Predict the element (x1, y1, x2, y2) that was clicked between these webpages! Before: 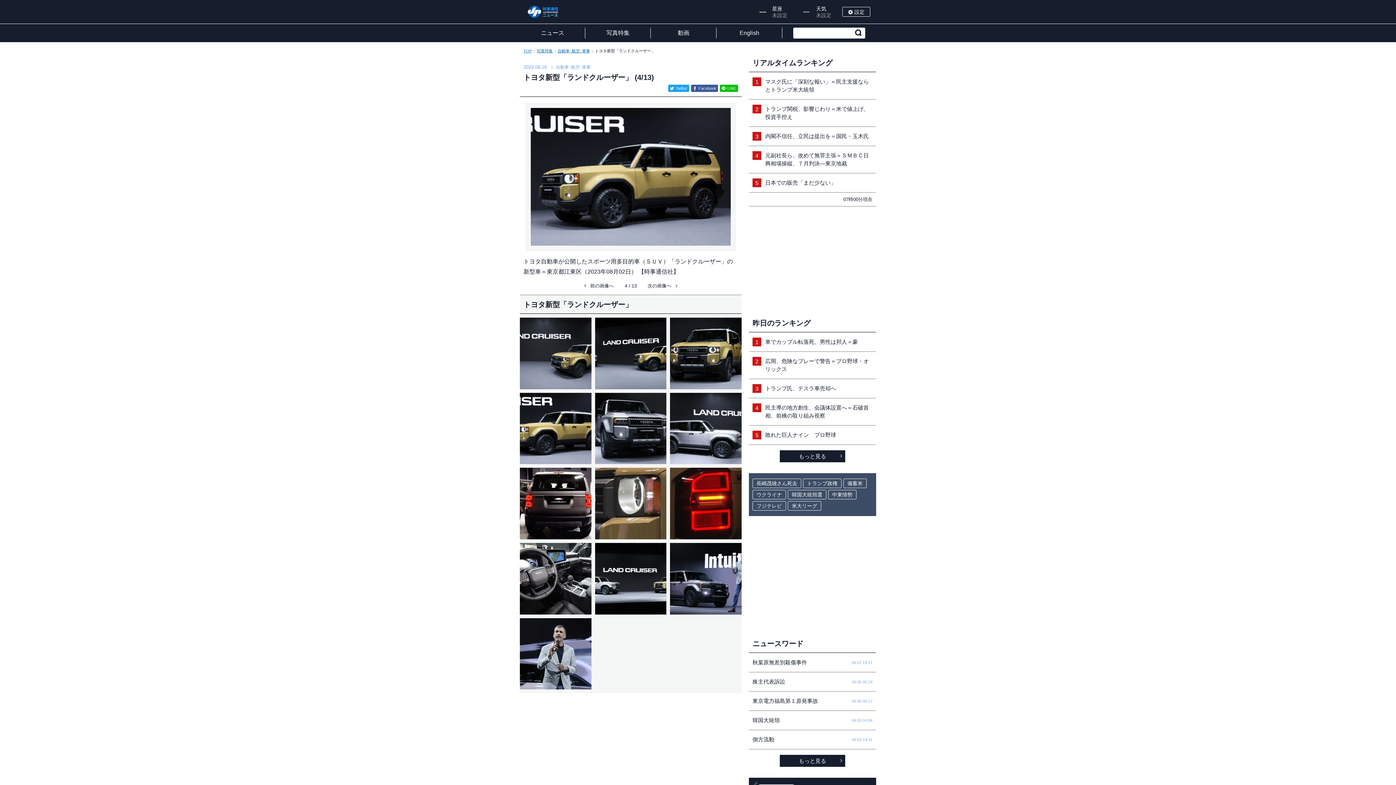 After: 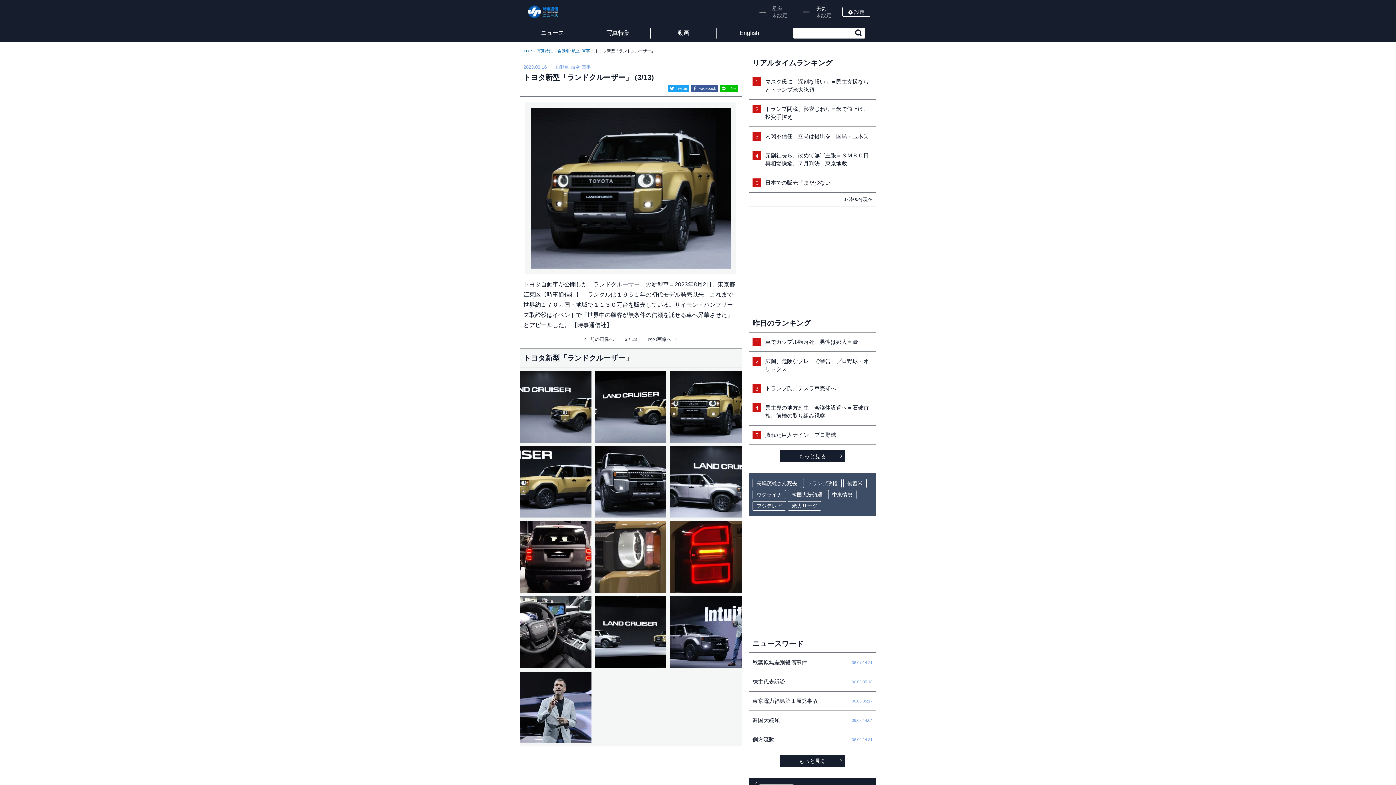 Action: label: 前の画像へ bbox: (584, 283, 614, 288)